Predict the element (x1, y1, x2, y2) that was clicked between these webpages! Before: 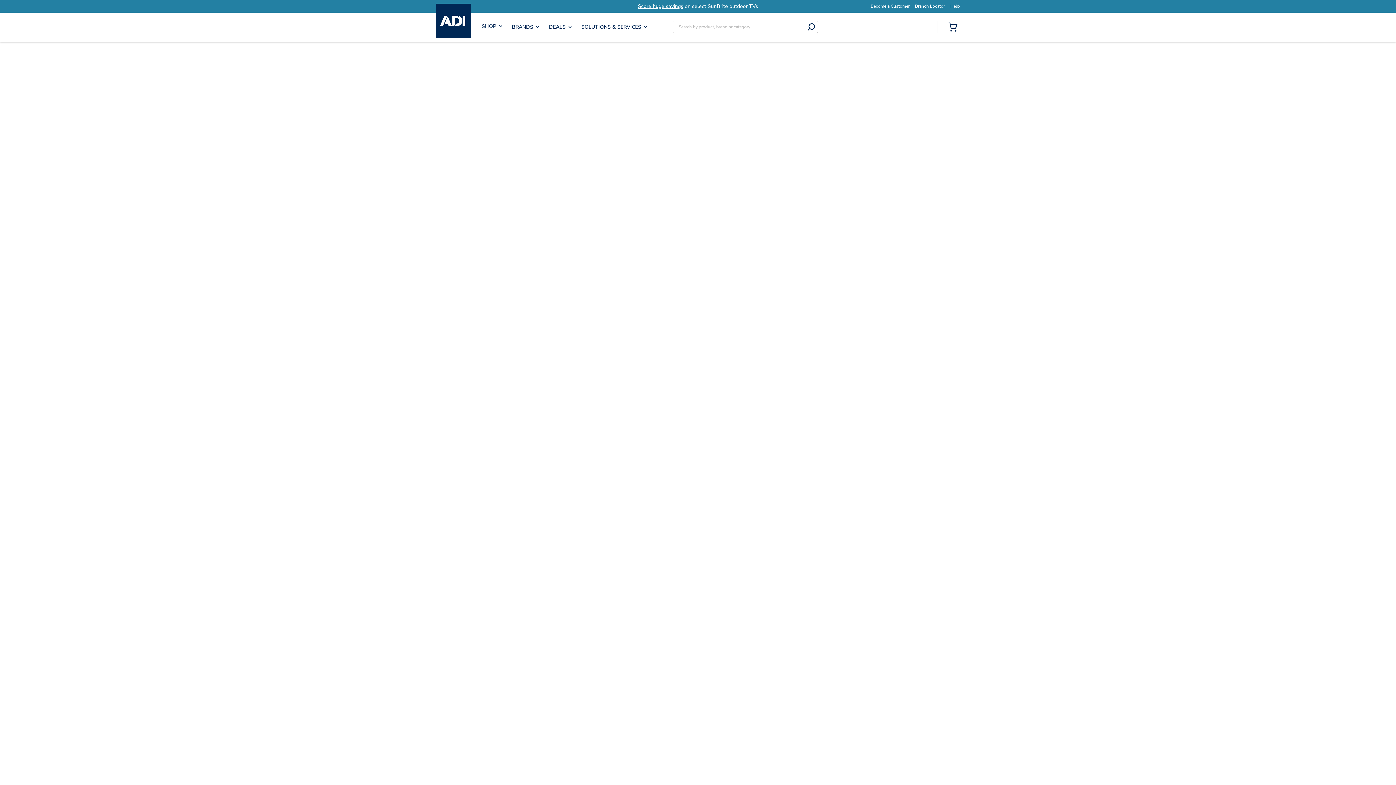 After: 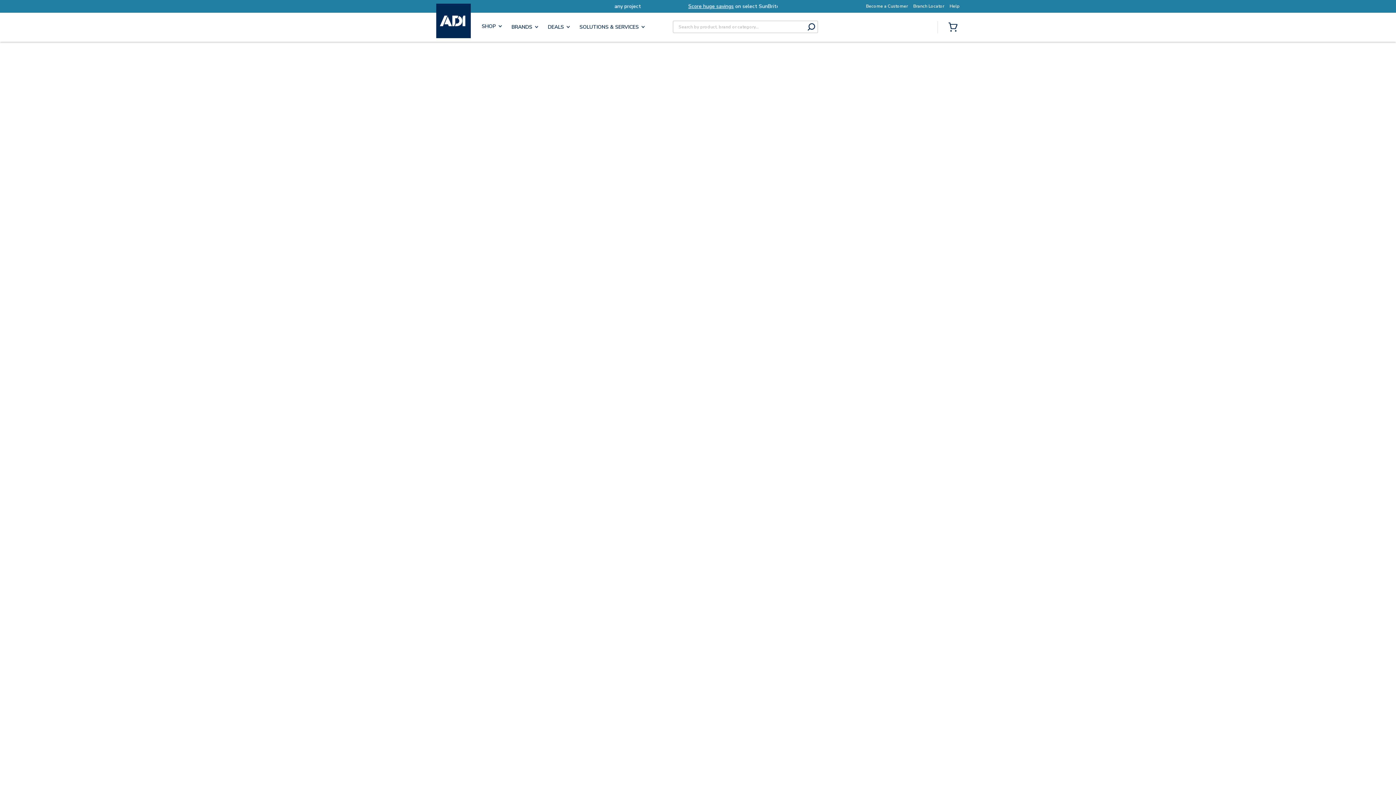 Action: bbox: (436, 3, 470, 38) label: ADI a Resideo company